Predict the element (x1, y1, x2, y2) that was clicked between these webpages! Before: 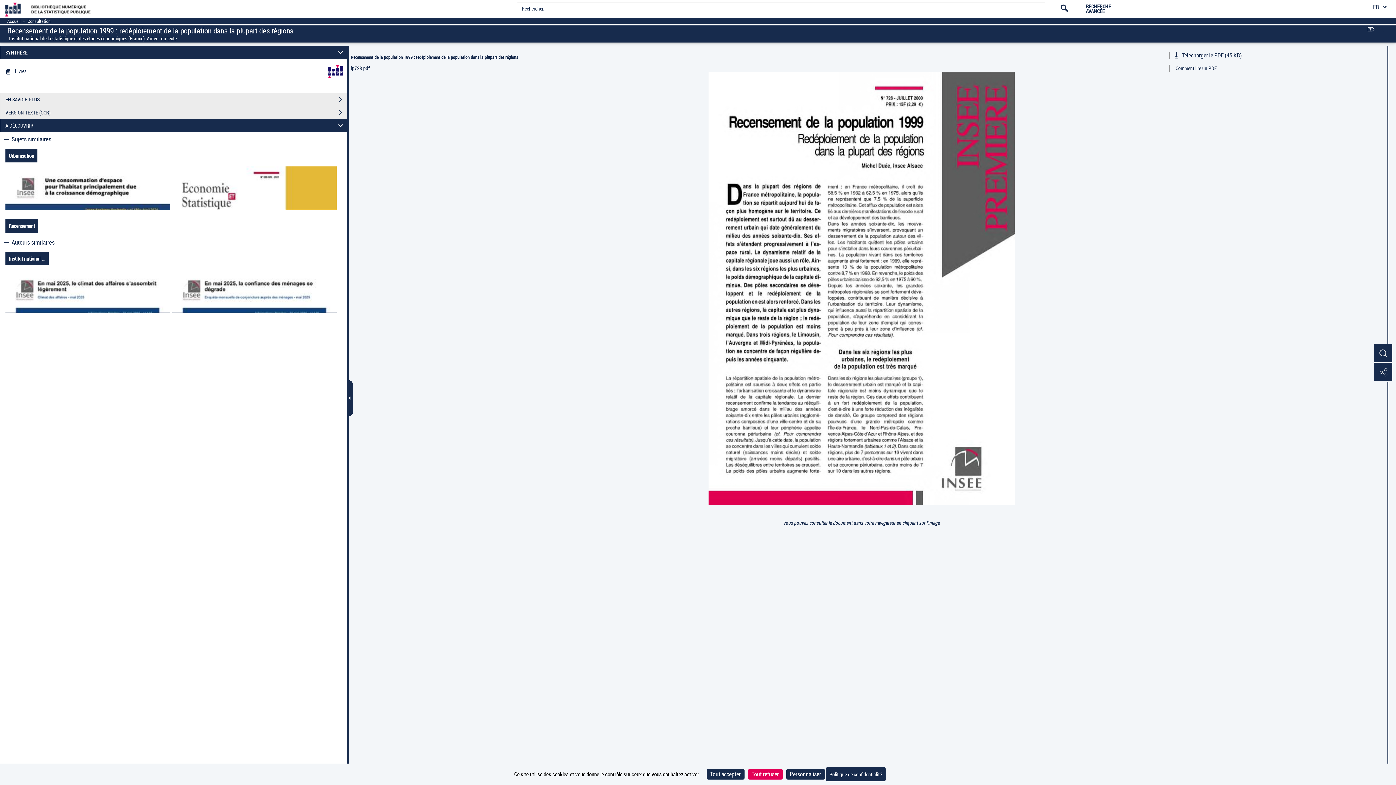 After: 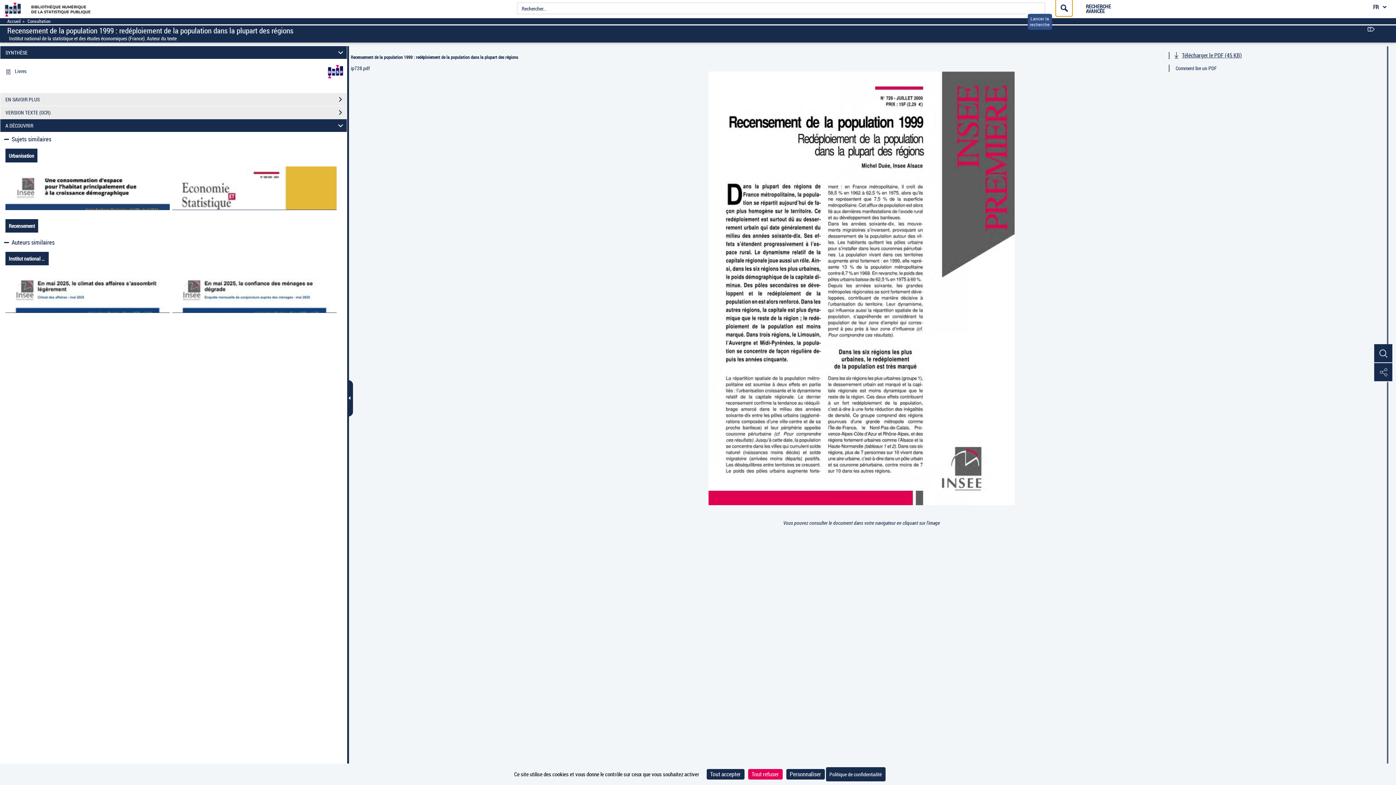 Action: bbox: (1061, -2, 1069, 14)